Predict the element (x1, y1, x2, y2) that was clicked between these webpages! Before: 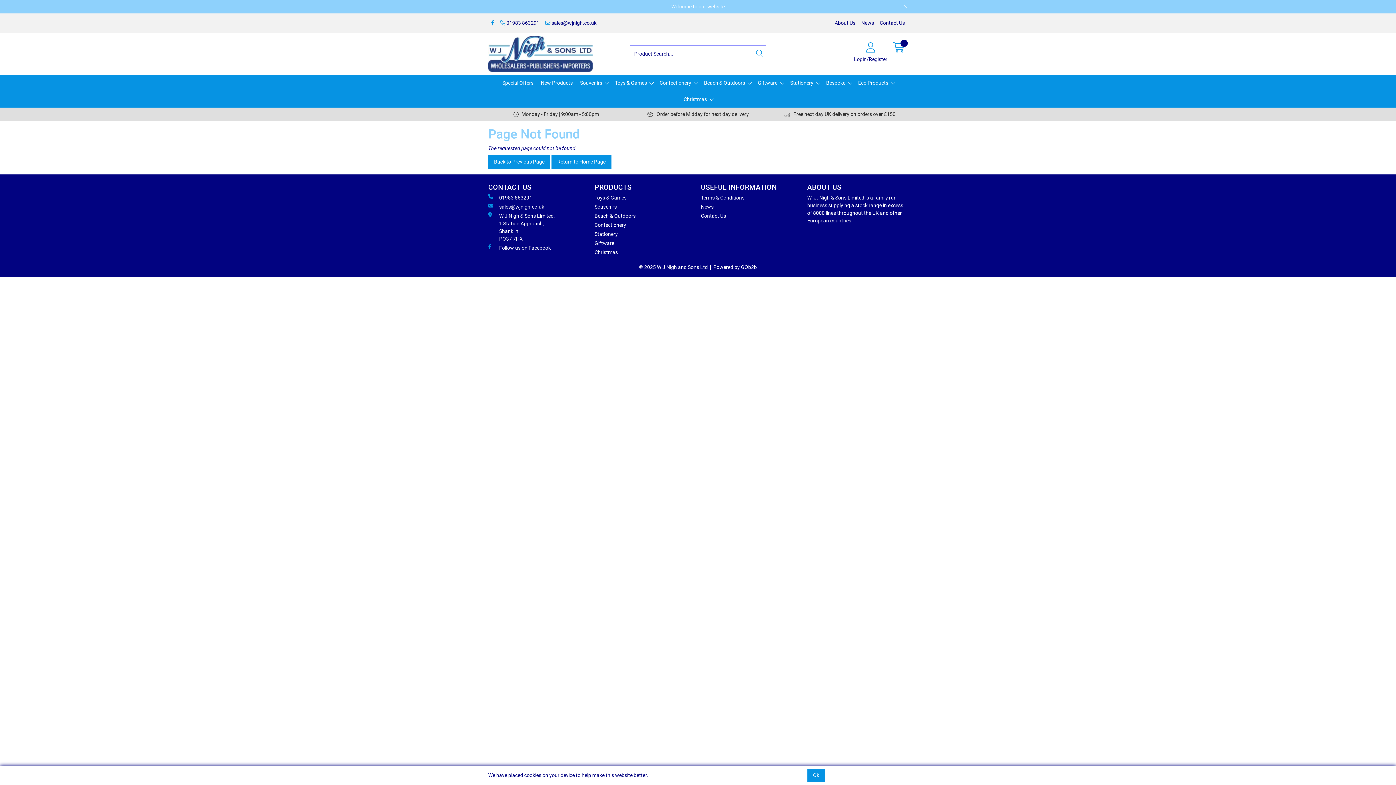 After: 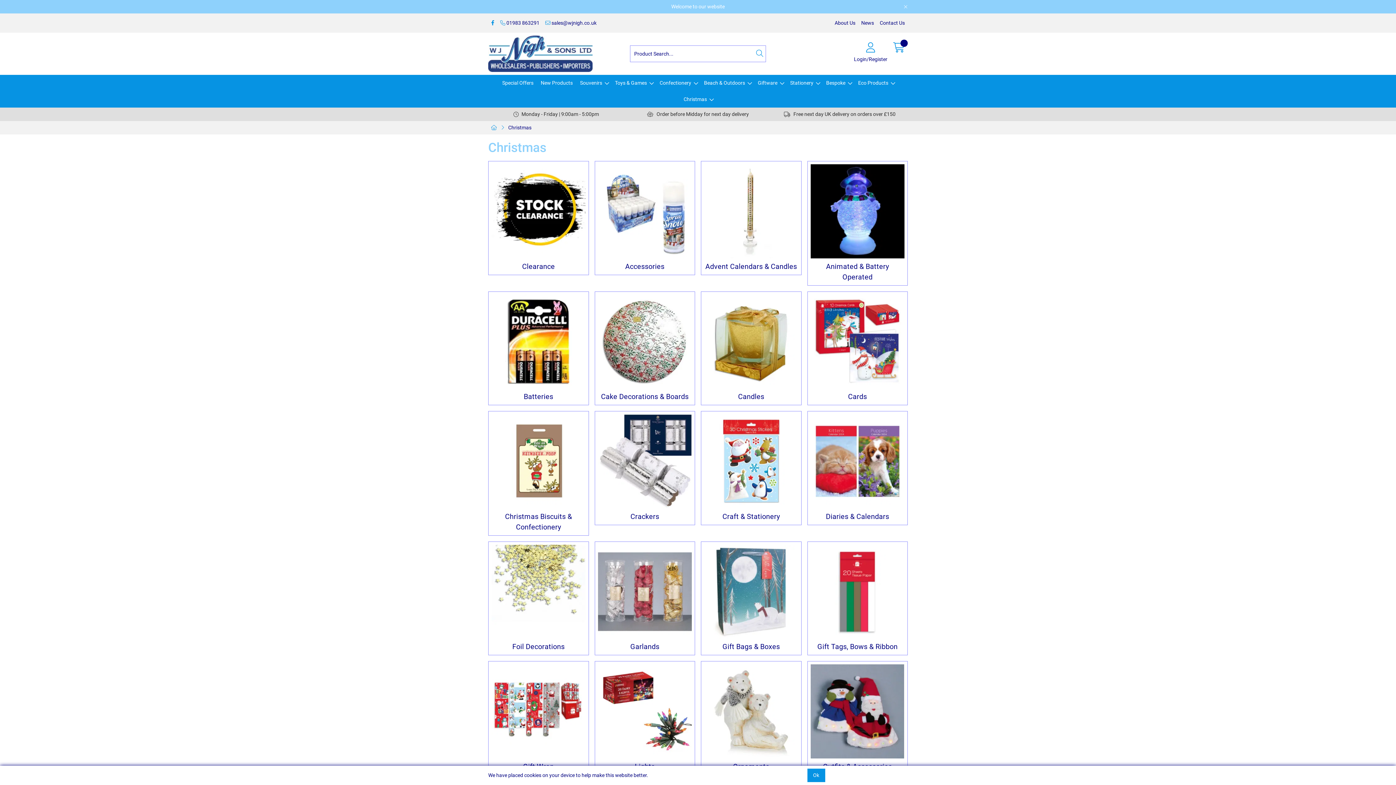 Action: label: Christmas bbox: (680, 91, 716, 107)